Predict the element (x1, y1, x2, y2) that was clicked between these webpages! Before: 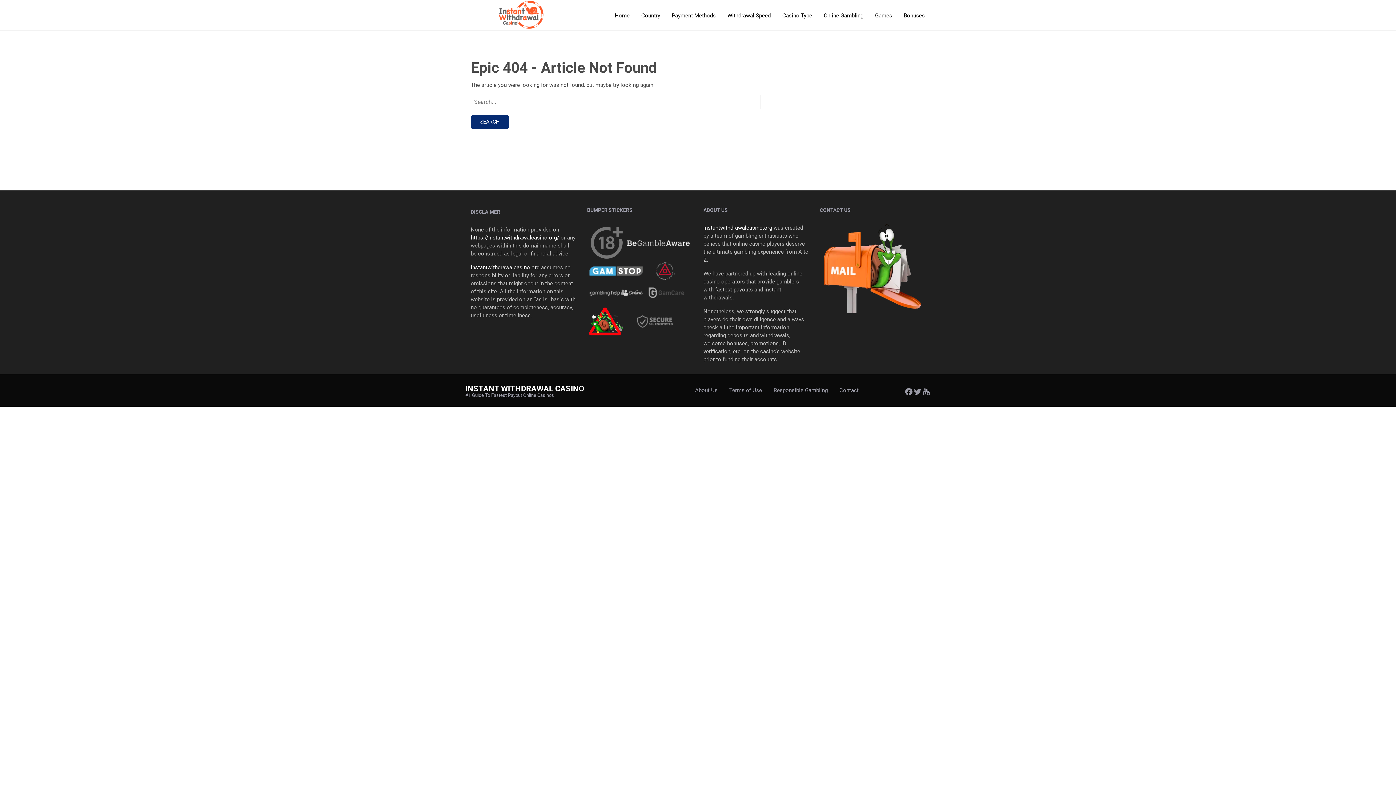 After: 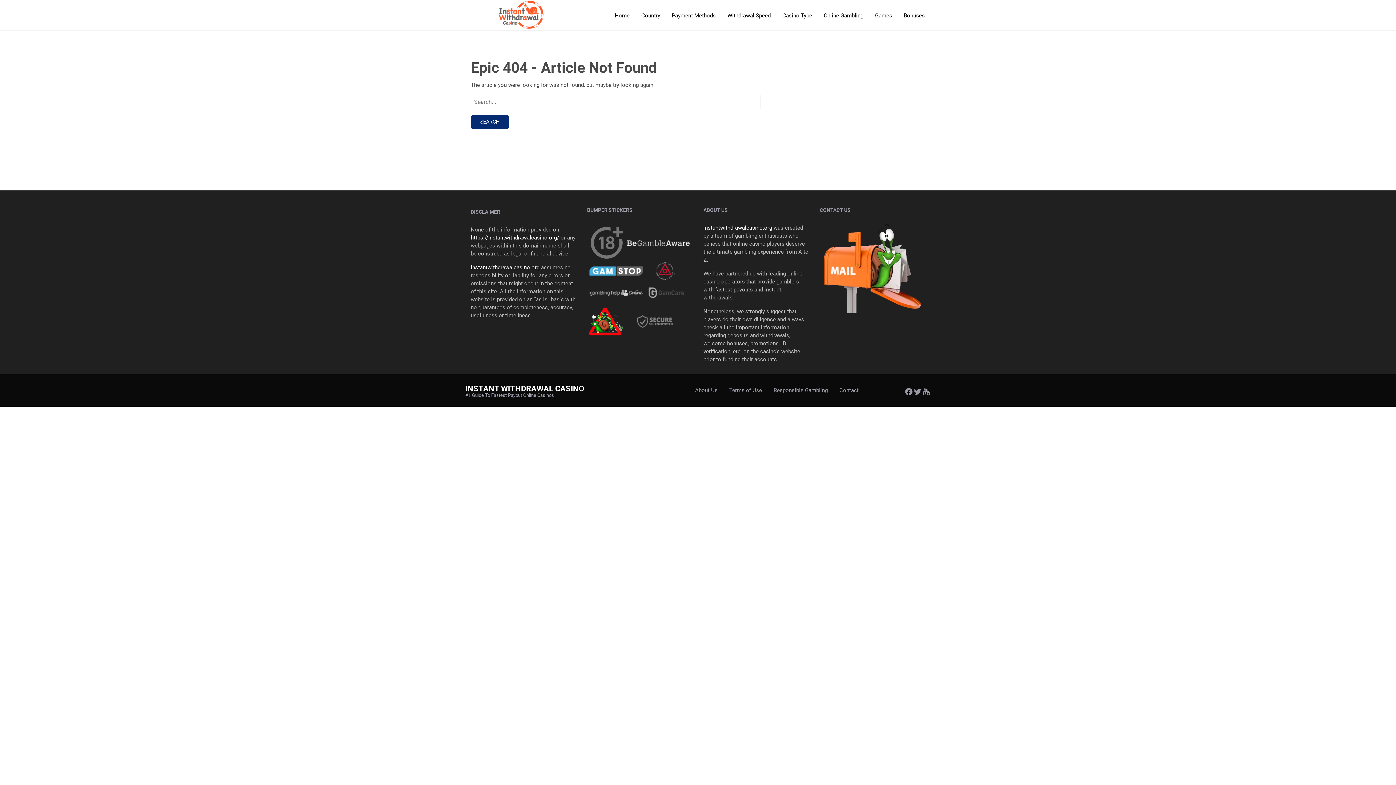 Action: bbox: (768, 384, 833, 397) label: Responsible Gambling